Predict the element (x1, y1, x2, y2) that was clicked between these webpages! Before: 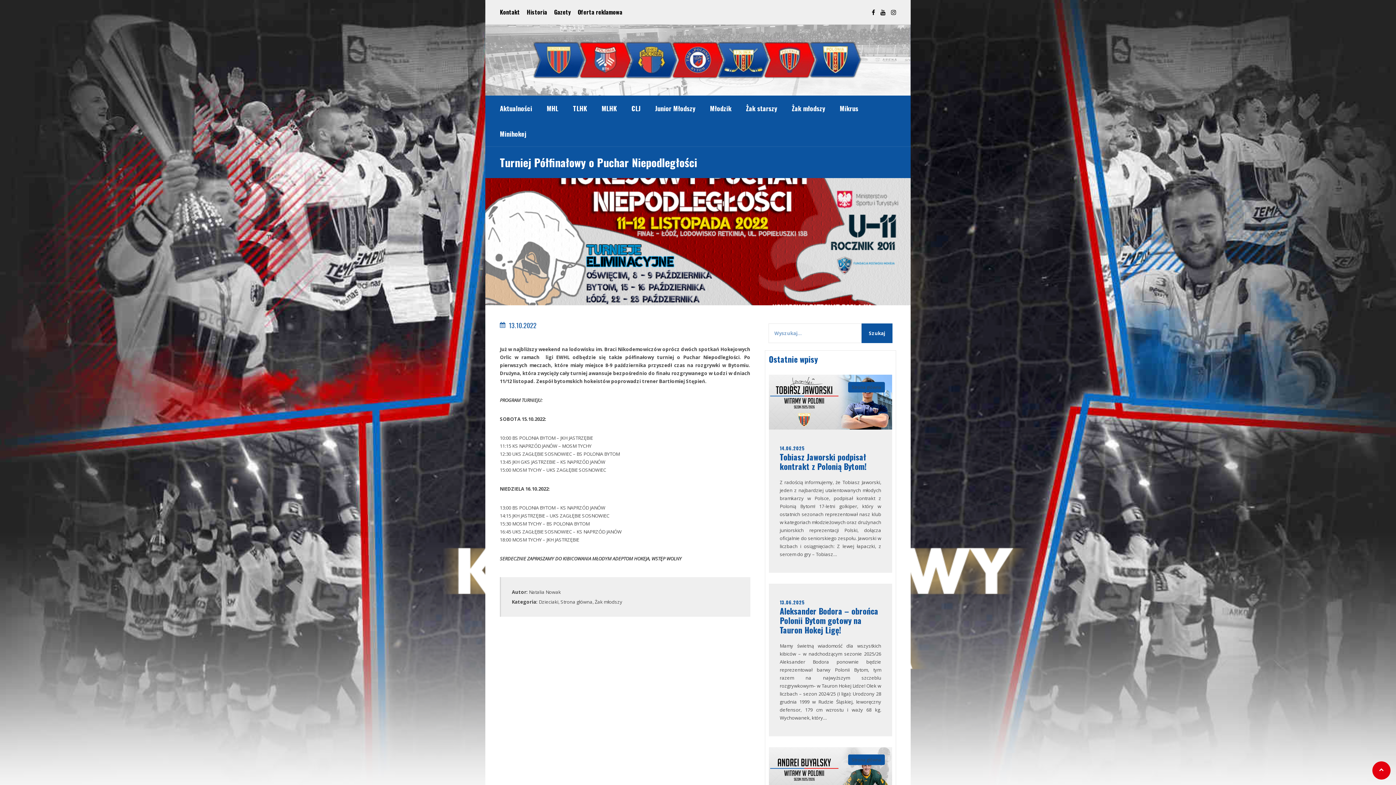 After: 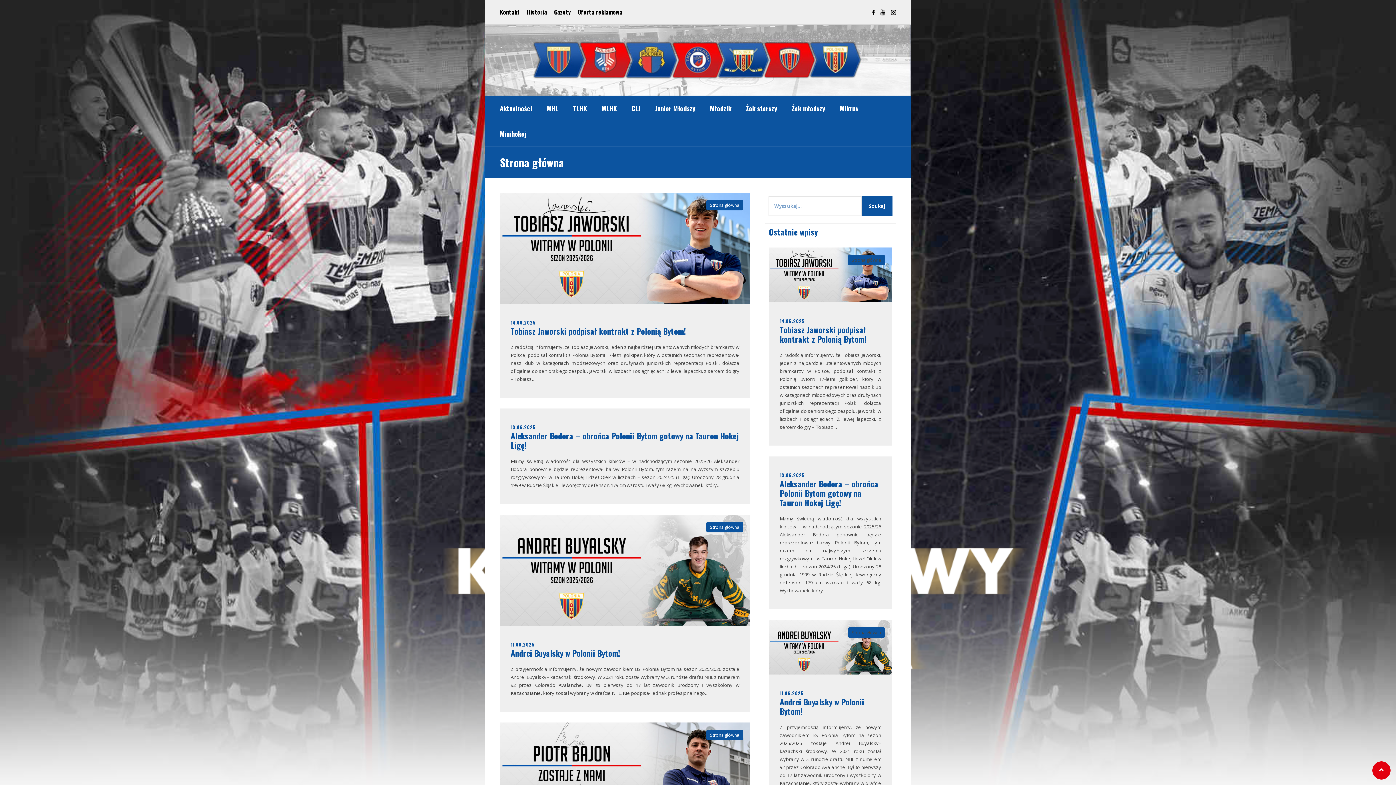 Action: label: Strona główna bbox: (852, 756, 881, 762)